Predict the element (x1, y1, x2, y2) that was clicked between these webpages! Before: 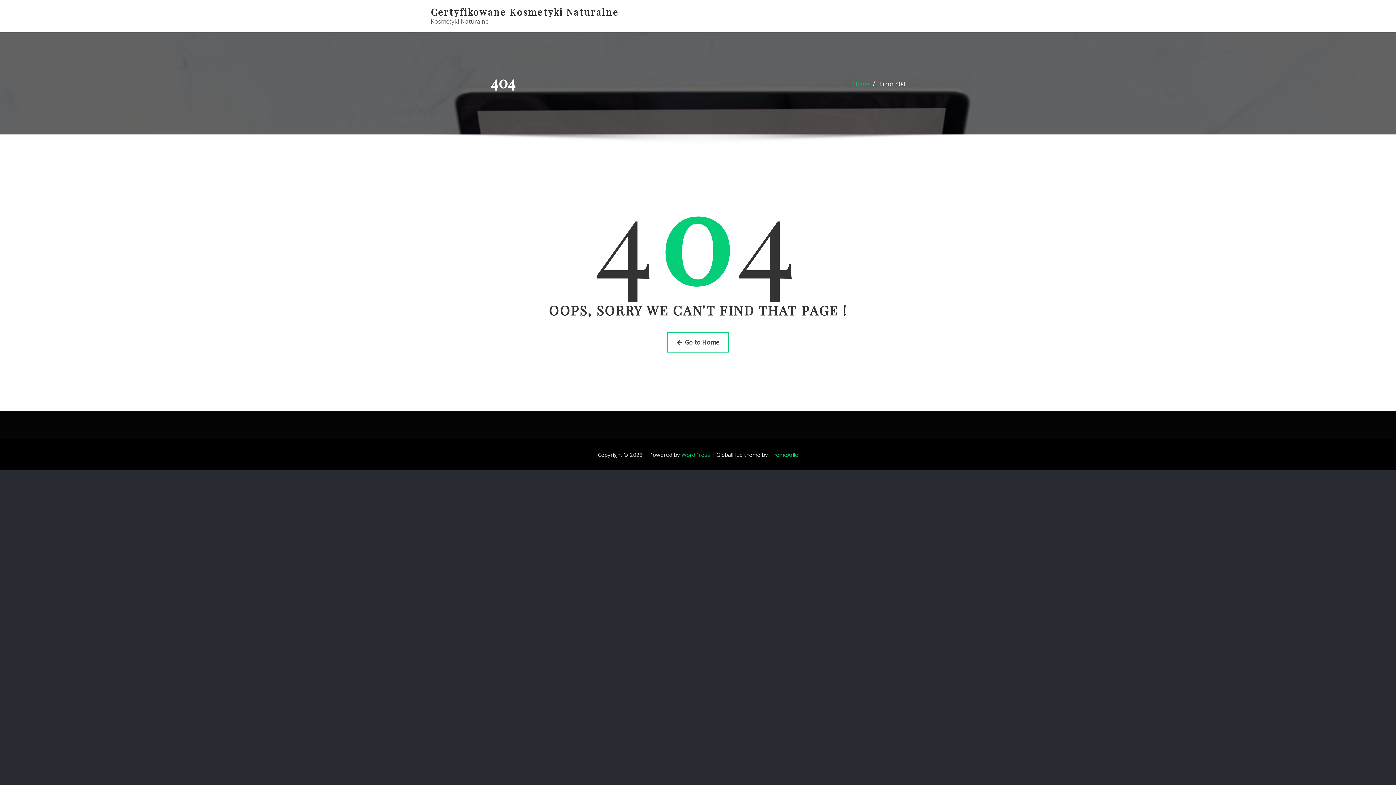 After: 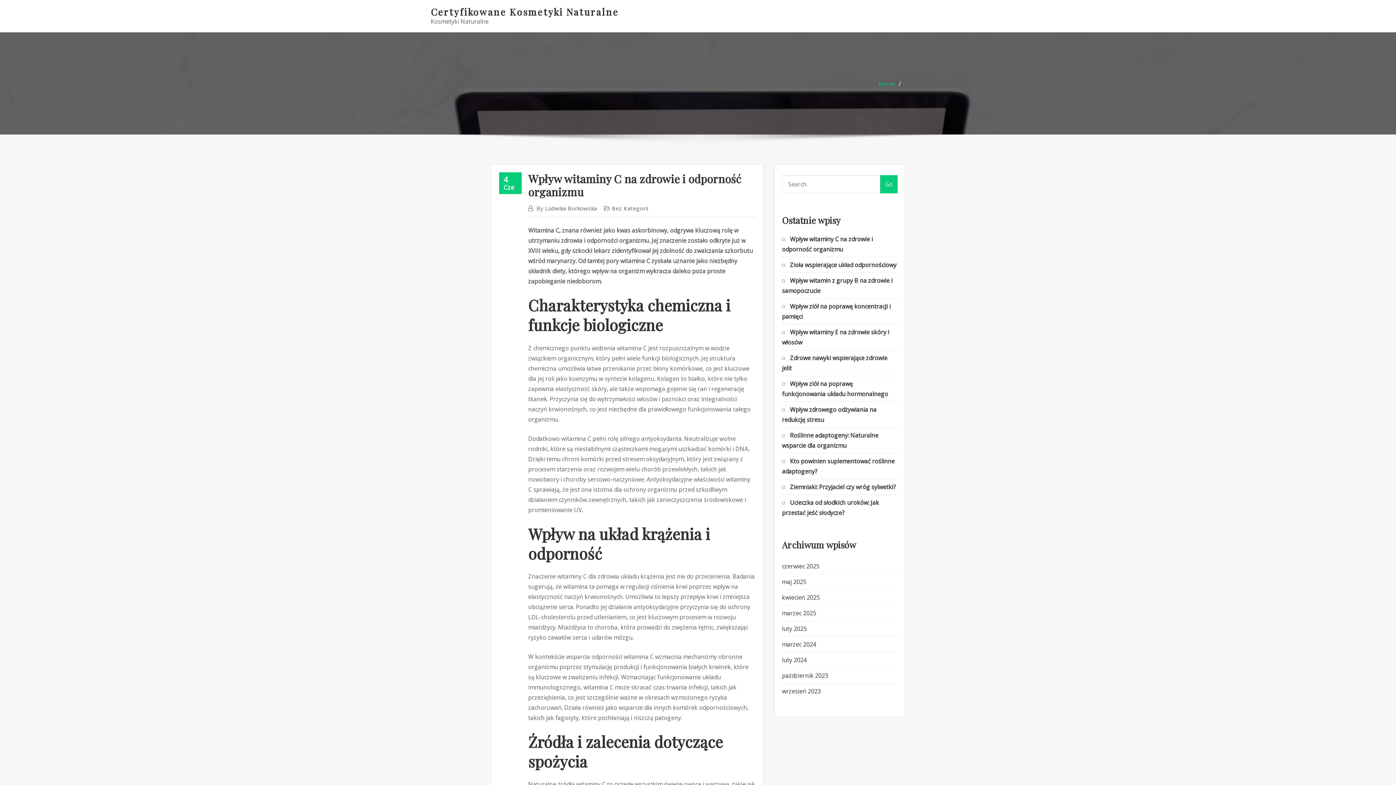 Action: bbox: (430, 5, 618, 17) label: Certyfikowane Kosmetyki Naturalne